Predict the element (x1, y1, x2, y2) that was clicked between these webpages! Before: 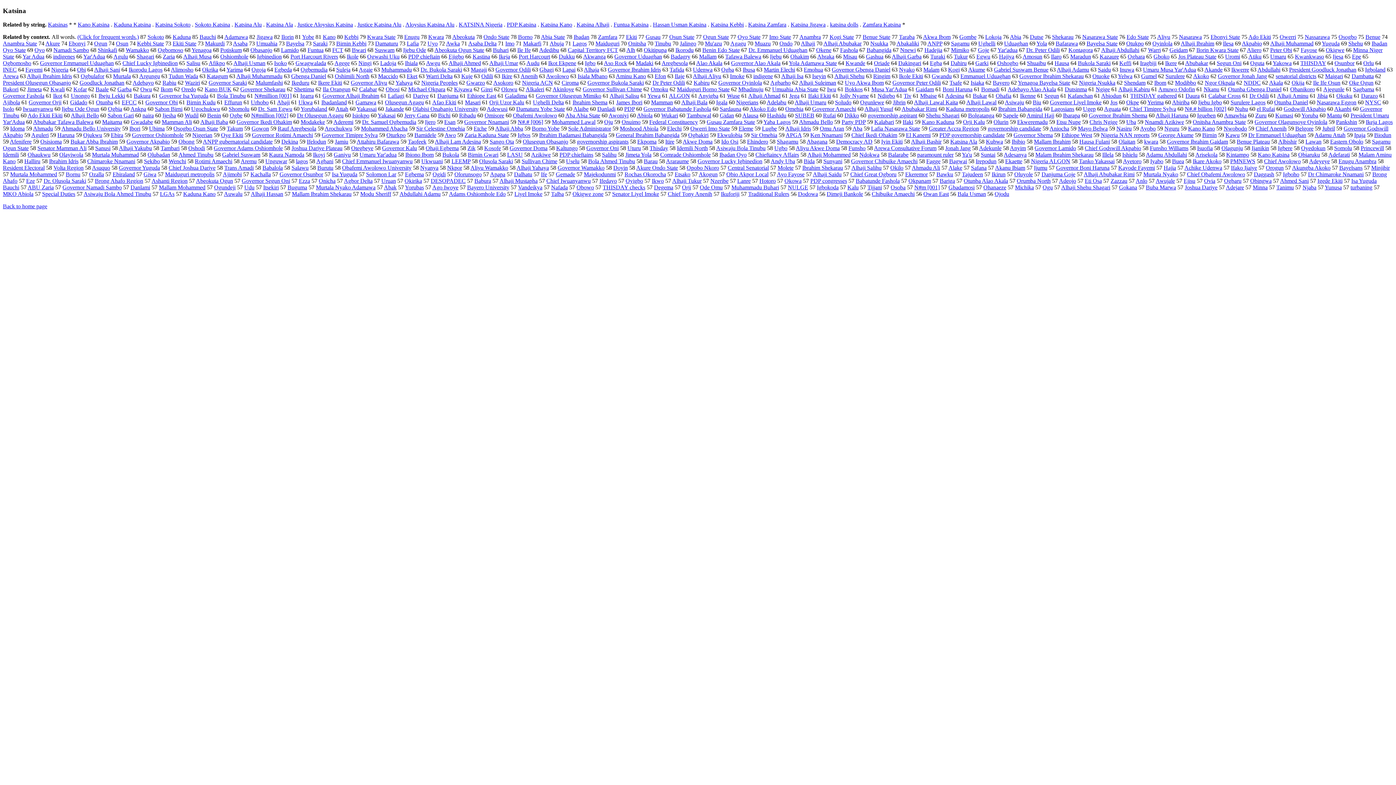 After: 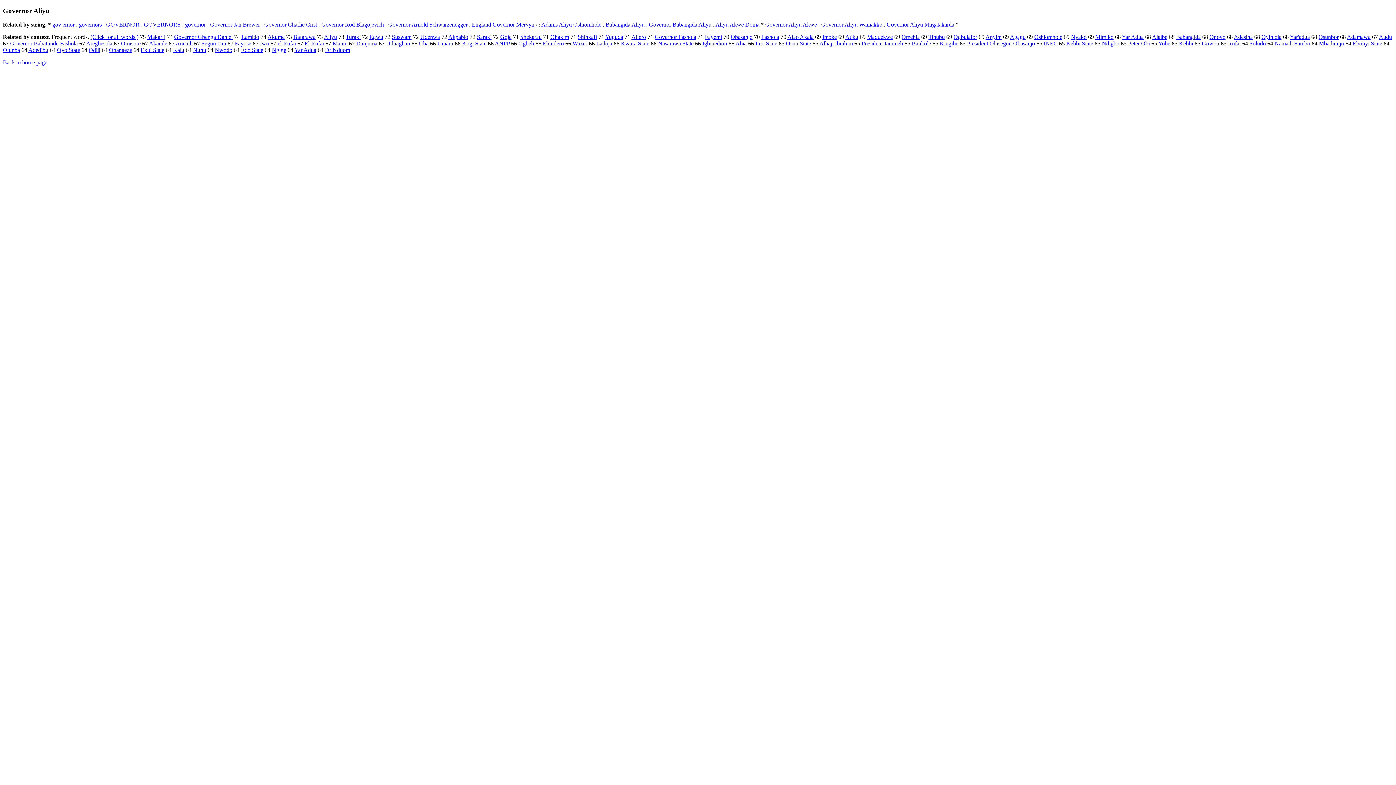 Action: bbox: (350, 79, 387, 85) label: Governor Aliyu